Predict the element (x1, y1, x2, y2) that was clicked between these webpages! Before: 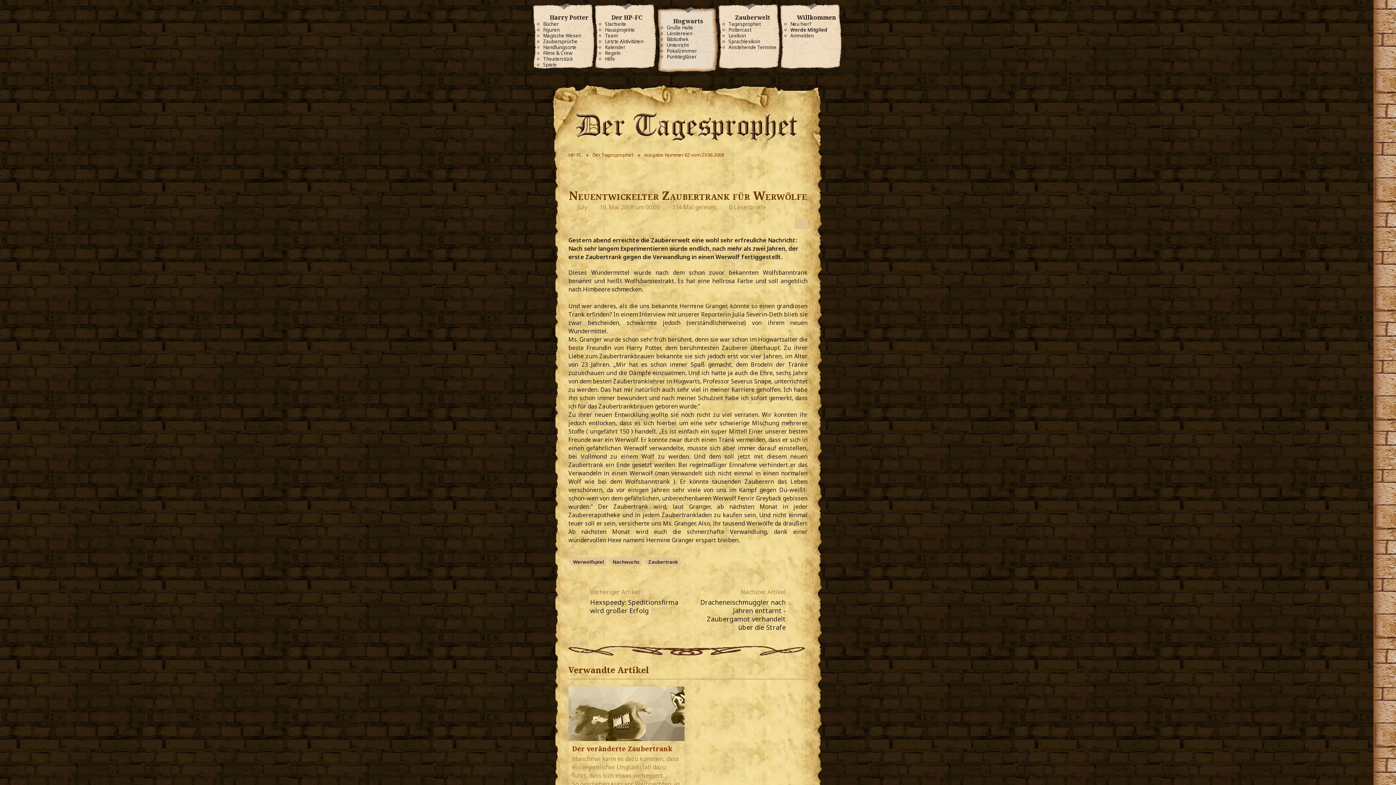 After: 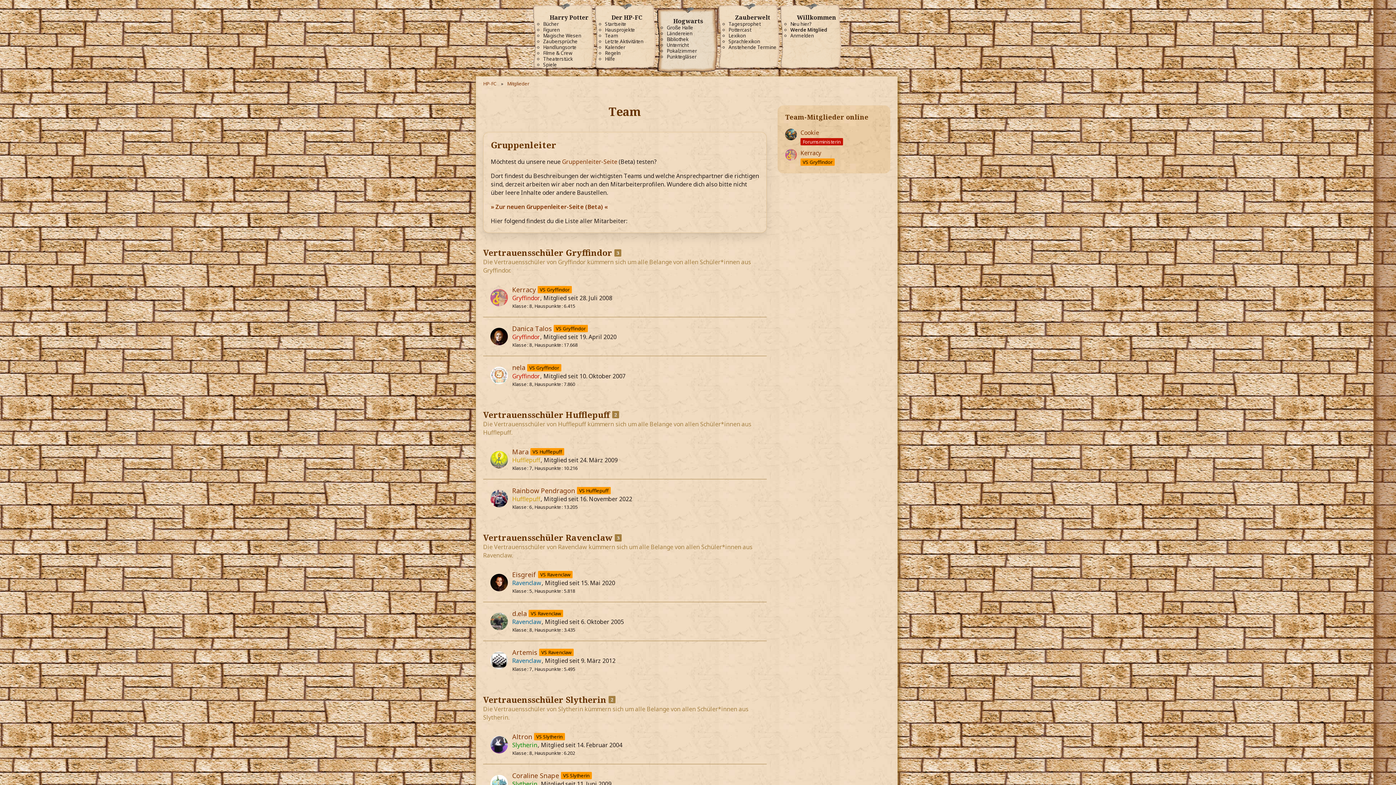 Action: label: Team bbox: (605, 32, 654, 38)